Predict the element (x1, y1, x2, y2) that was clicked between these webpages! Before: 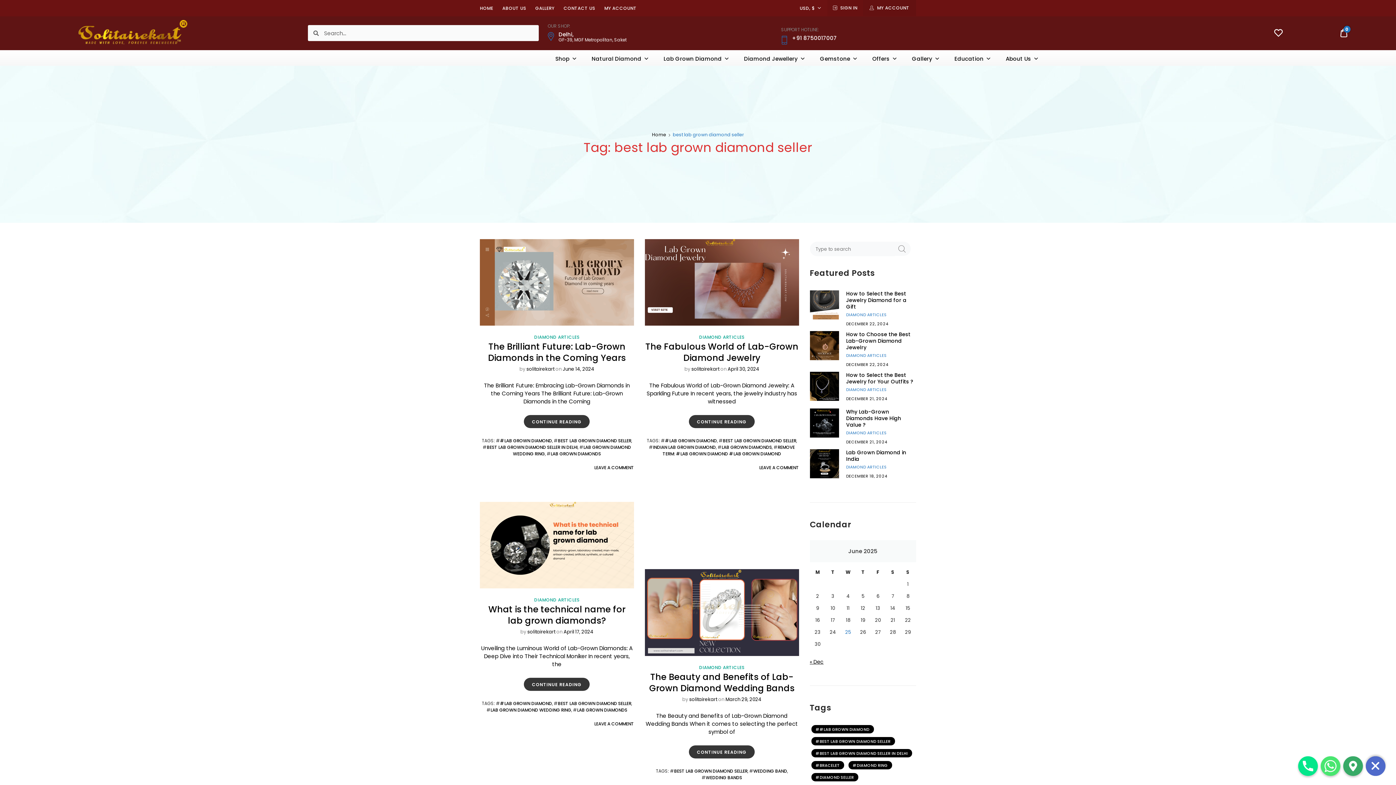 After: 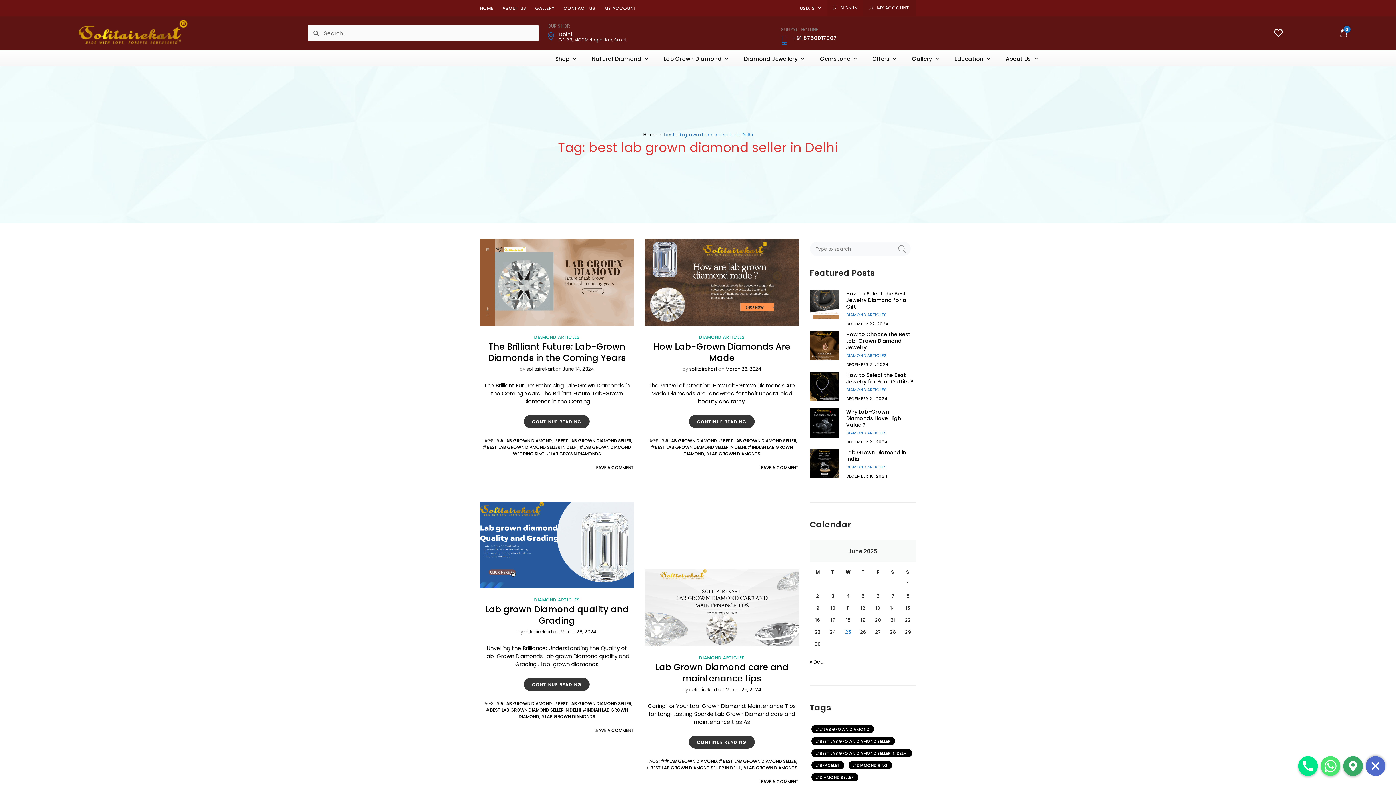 Action: label: best lab grown diamond seller in Delhi (5 items) bbox: (811, 749, 912, 757)